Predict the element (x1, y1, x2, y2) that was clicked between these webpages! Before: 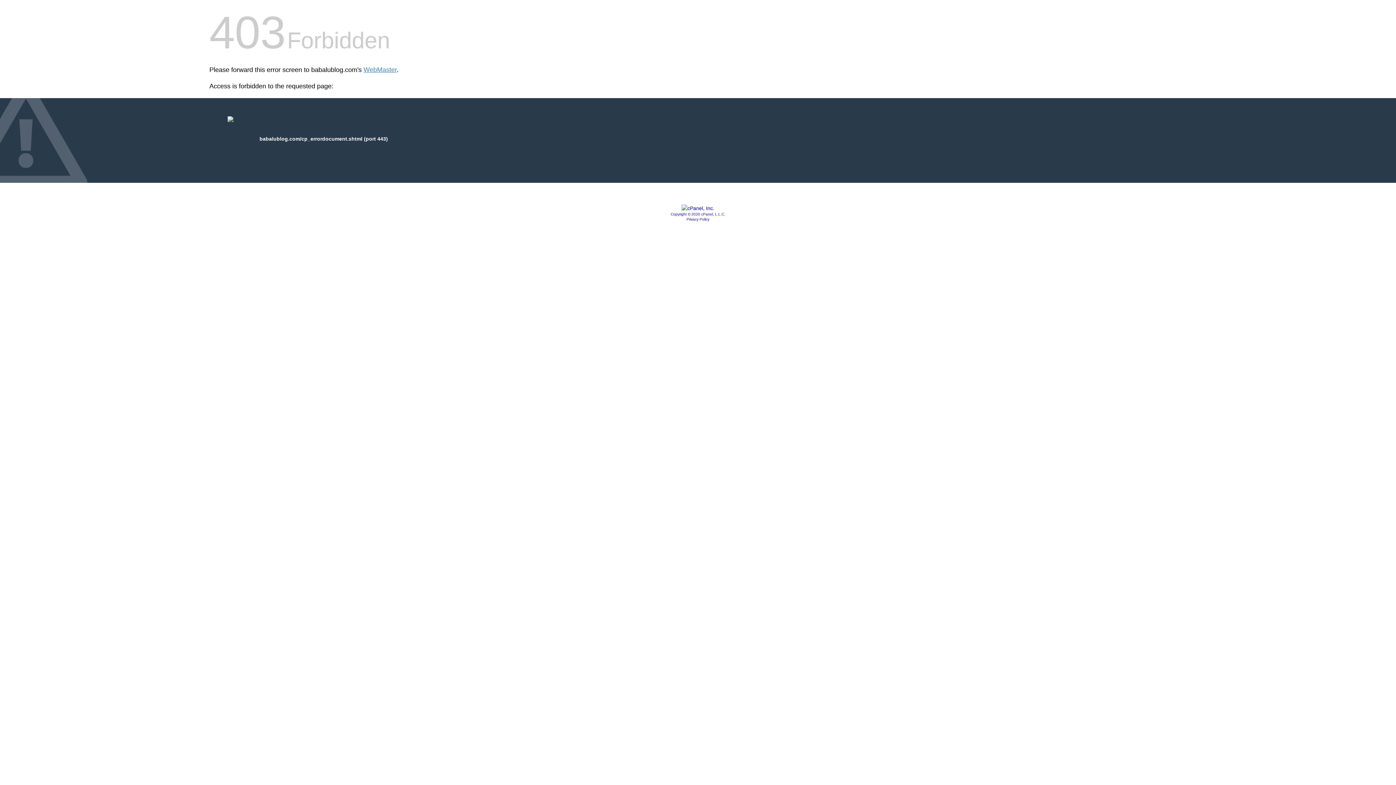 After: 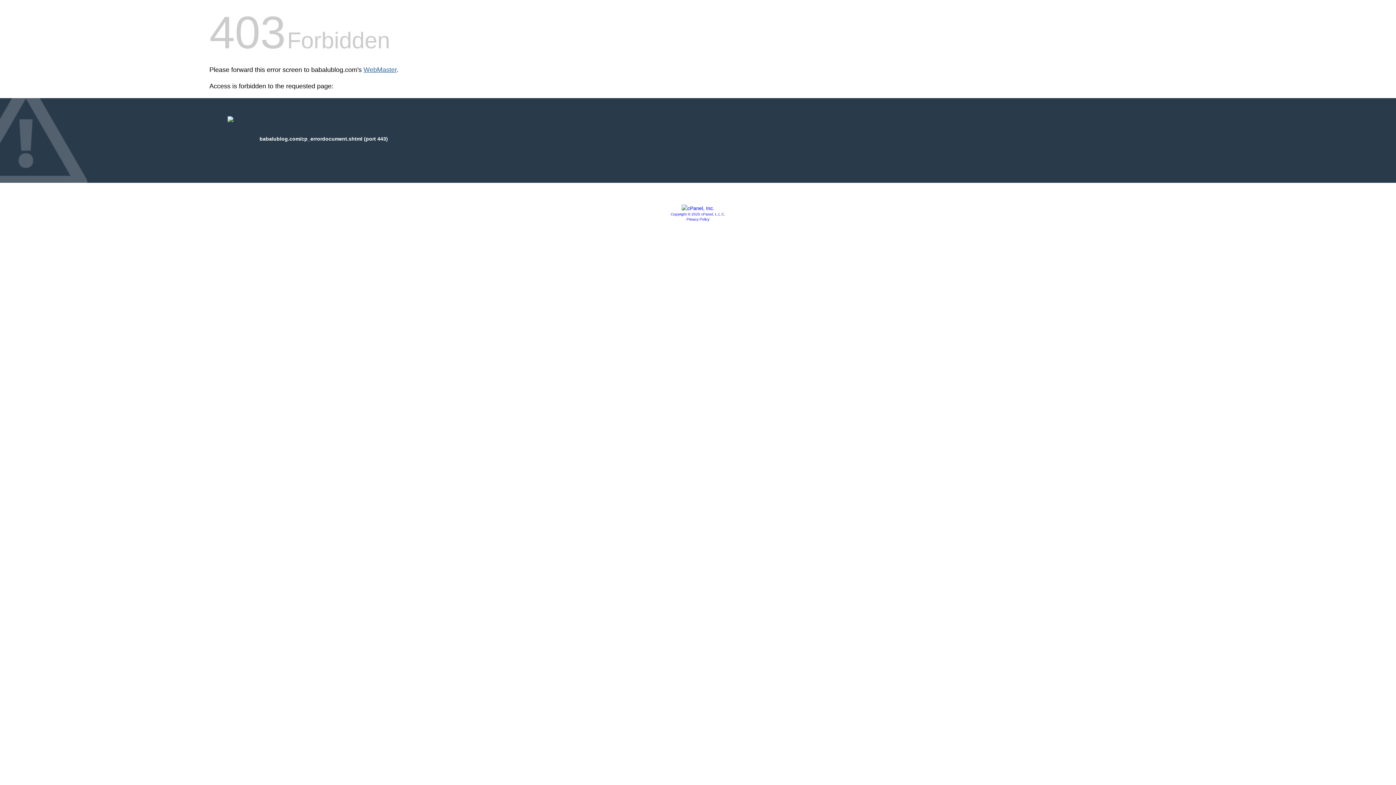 Action: label: WebMaster bbox: (363, 66, 396, 73)